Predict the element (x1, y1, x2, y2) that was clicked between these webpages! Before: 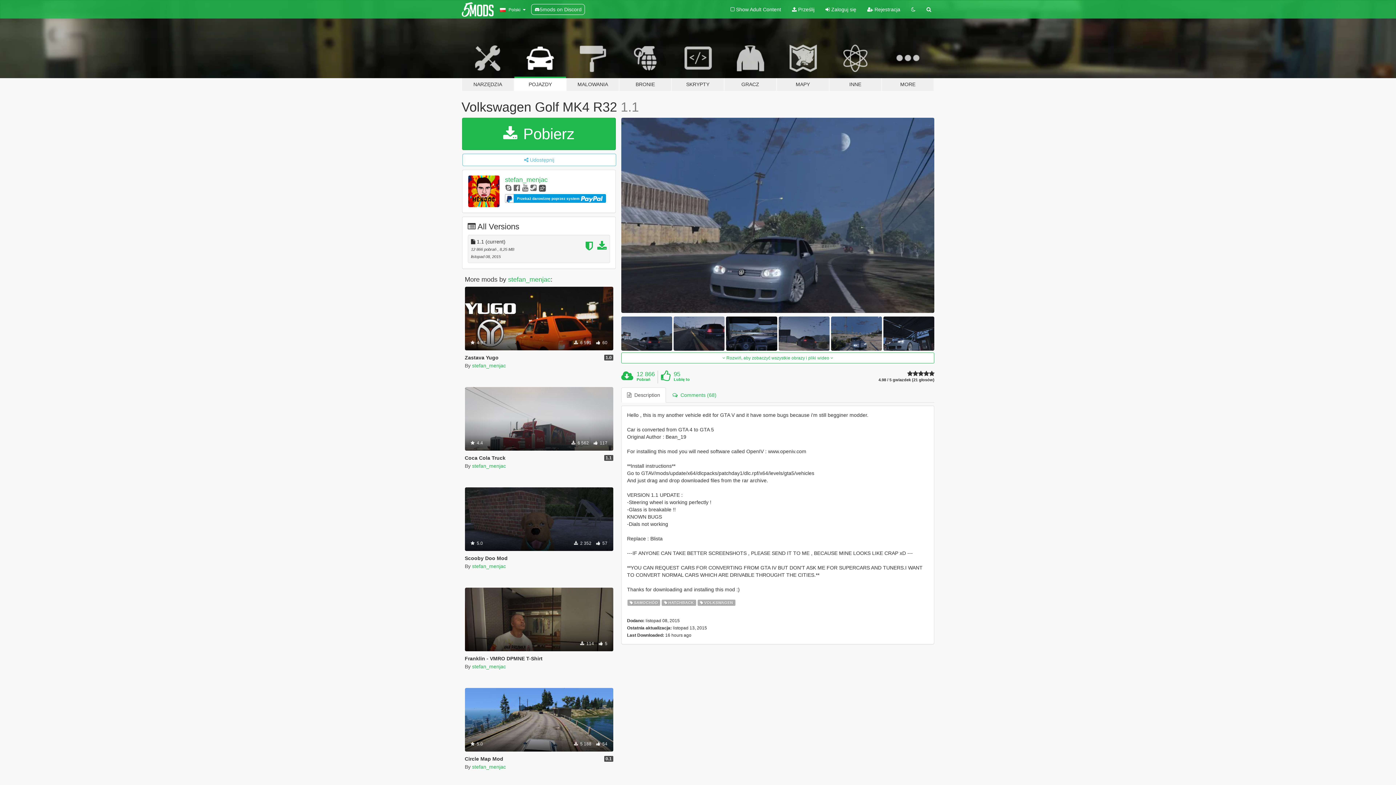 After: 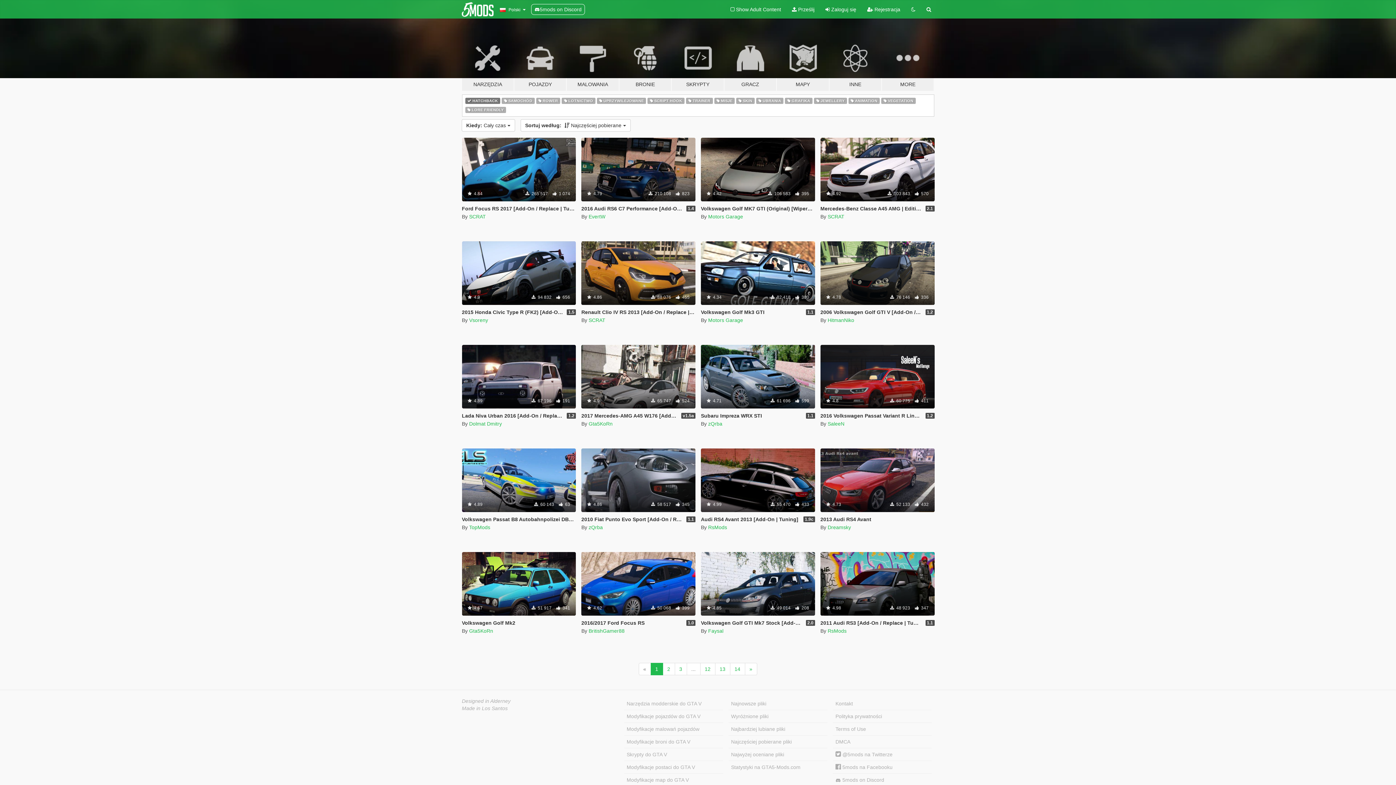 Action: bbox: (661, 598, 696, 606) label:  HATCHBACK